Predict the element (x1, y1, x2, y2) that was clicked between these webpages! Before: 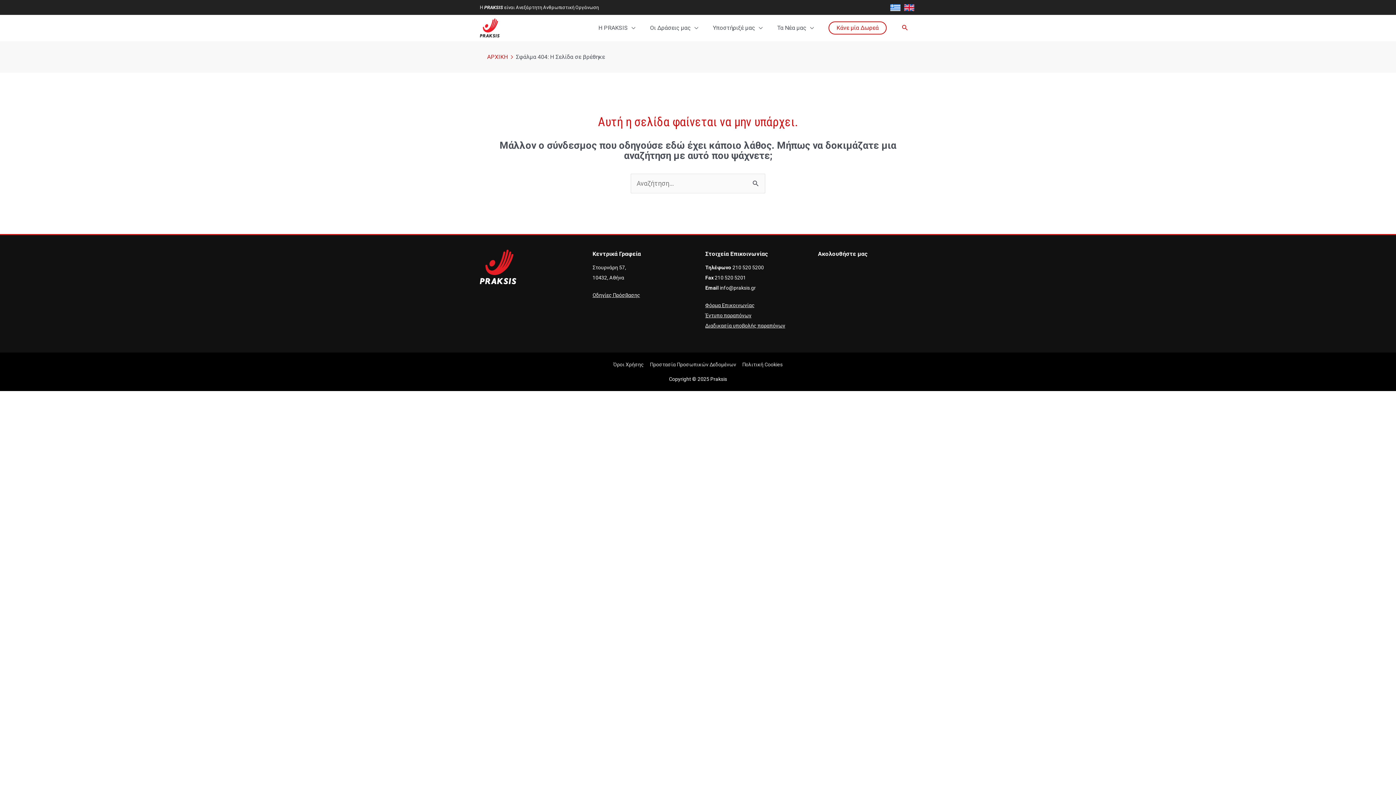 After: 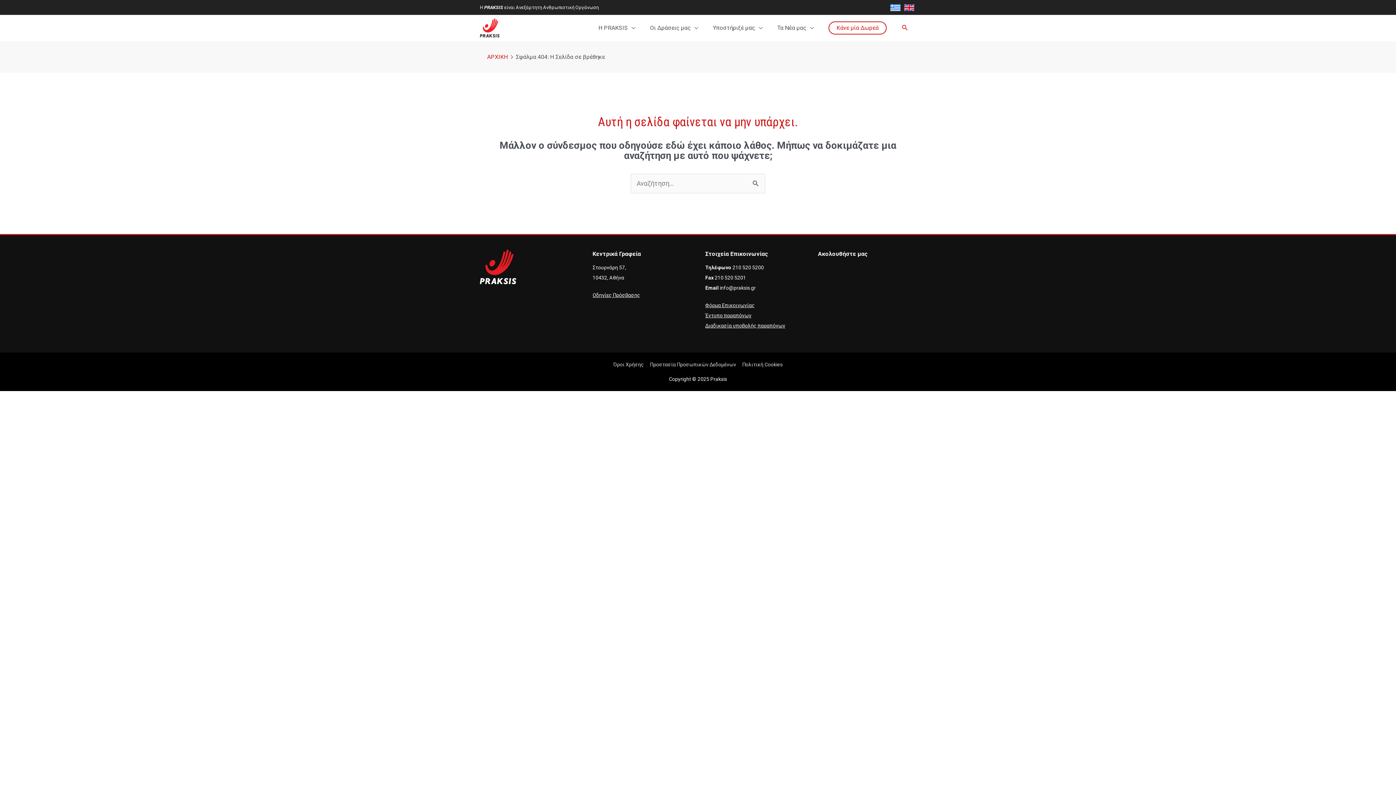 Action: bbox: (705, 322, 785, 328) label: Διαδικασία υποβολής παραπόνων